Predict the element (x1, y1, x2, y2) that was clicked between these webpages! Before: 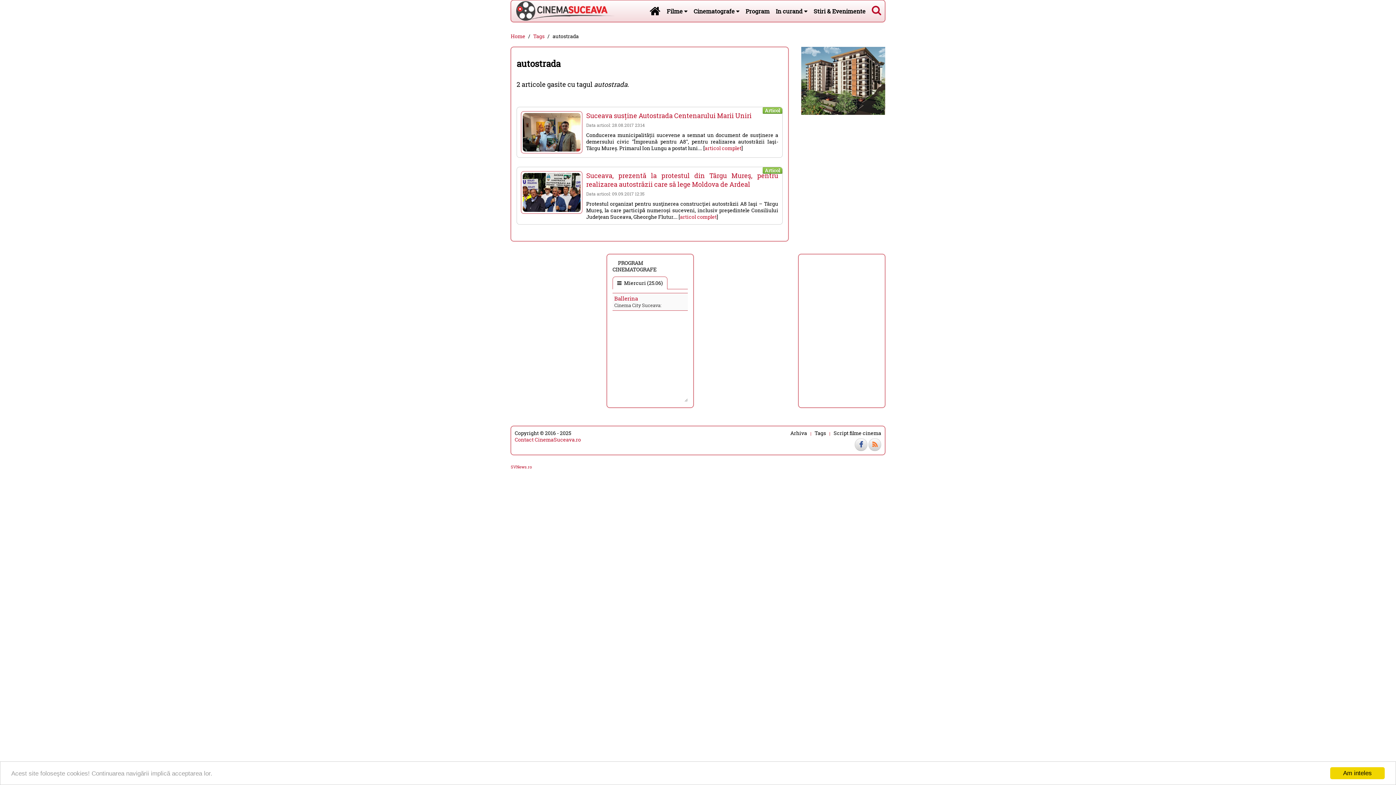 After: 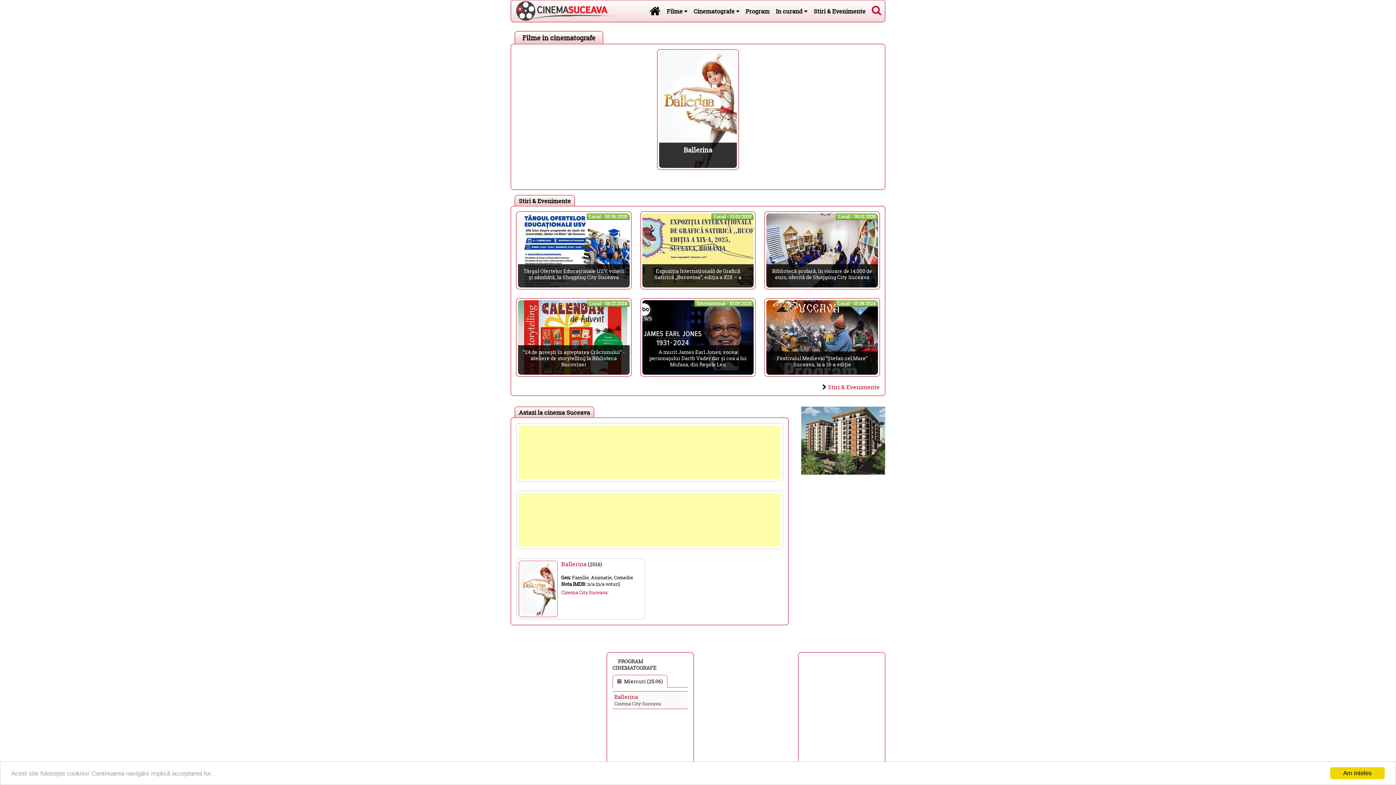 Action: bbox: (510, 33, 525, 39) label: Home